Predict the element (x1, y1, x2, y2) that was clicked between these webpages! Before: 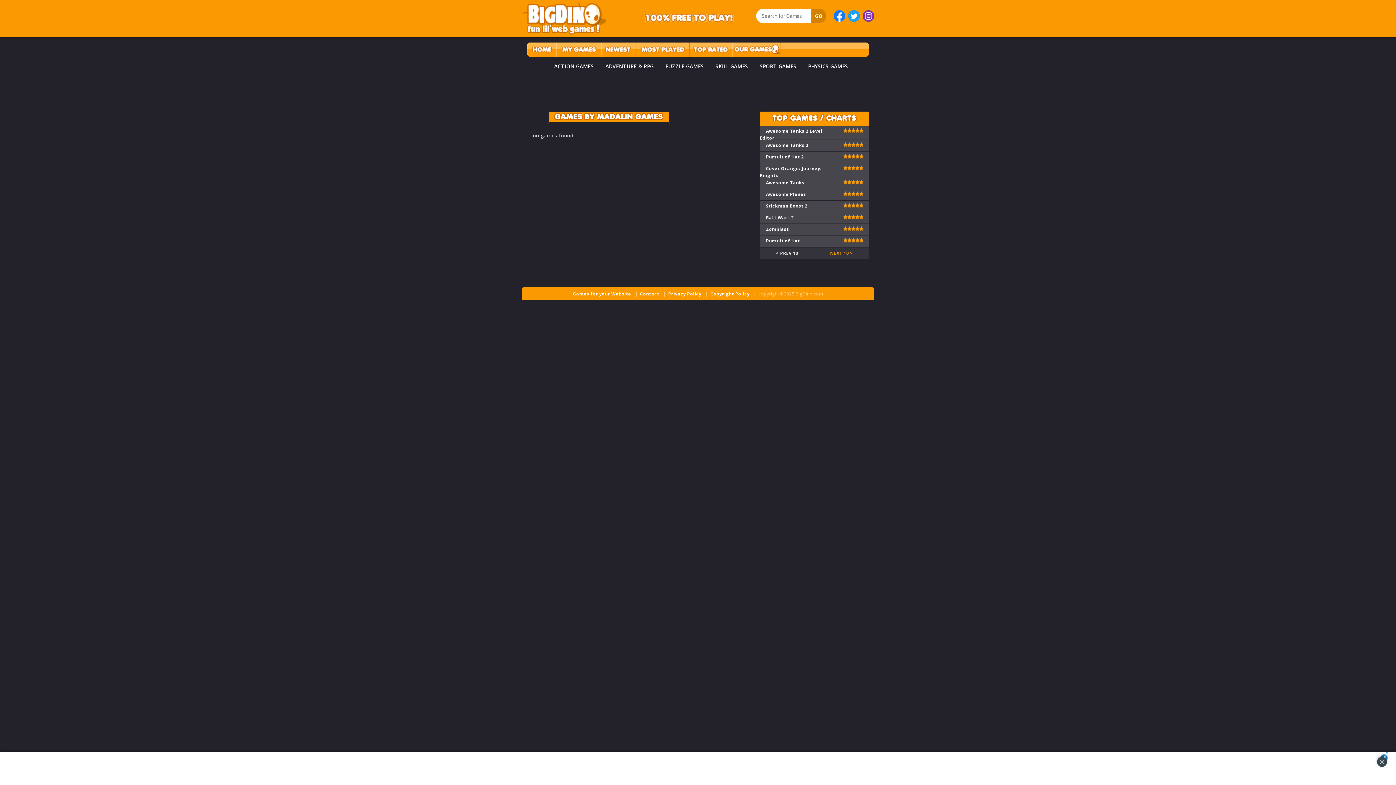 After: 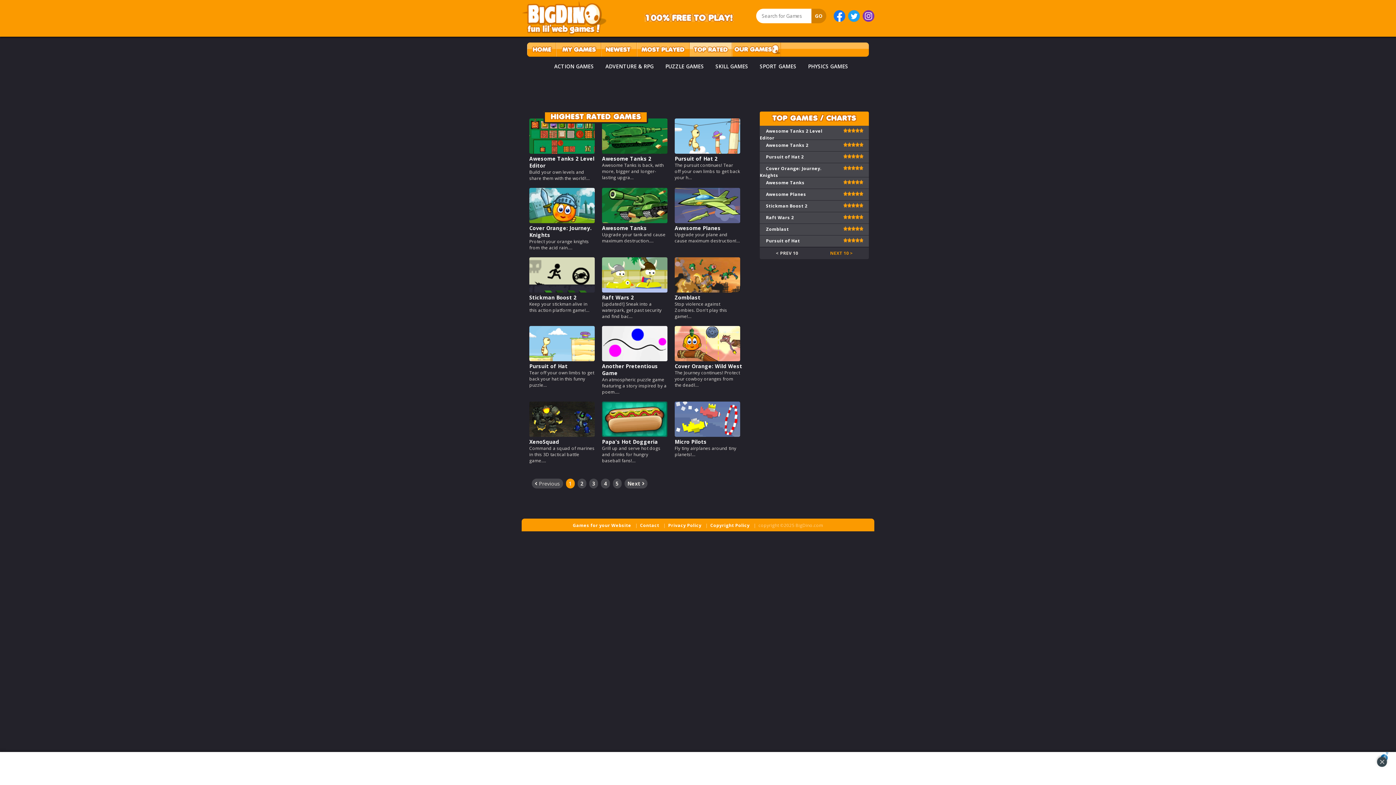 Action: bbox: (689, 42, 732, 56) label: TOP RATED